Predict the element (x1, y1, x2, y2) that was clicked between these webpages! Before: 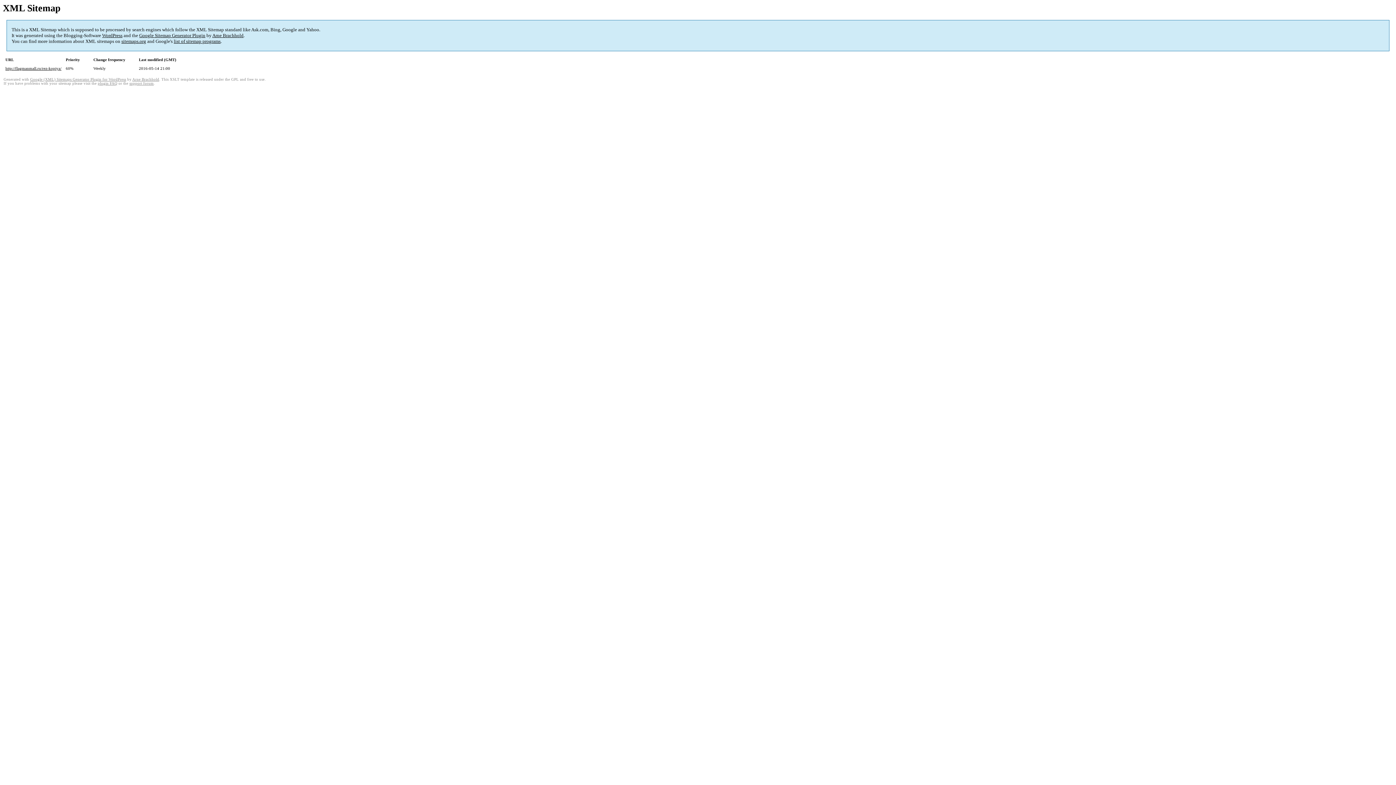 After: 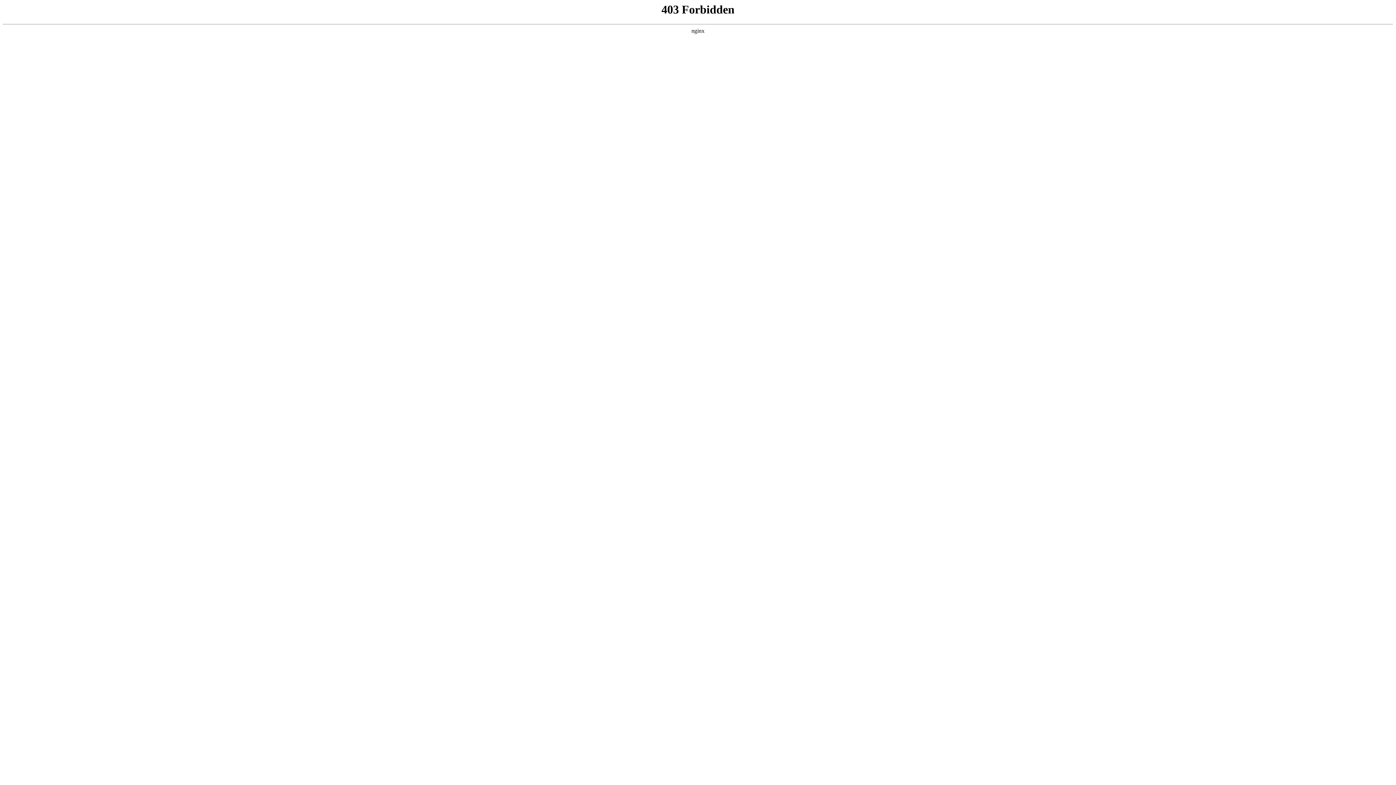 Action: bbox: (129, 81, 153, 85) label: support forum